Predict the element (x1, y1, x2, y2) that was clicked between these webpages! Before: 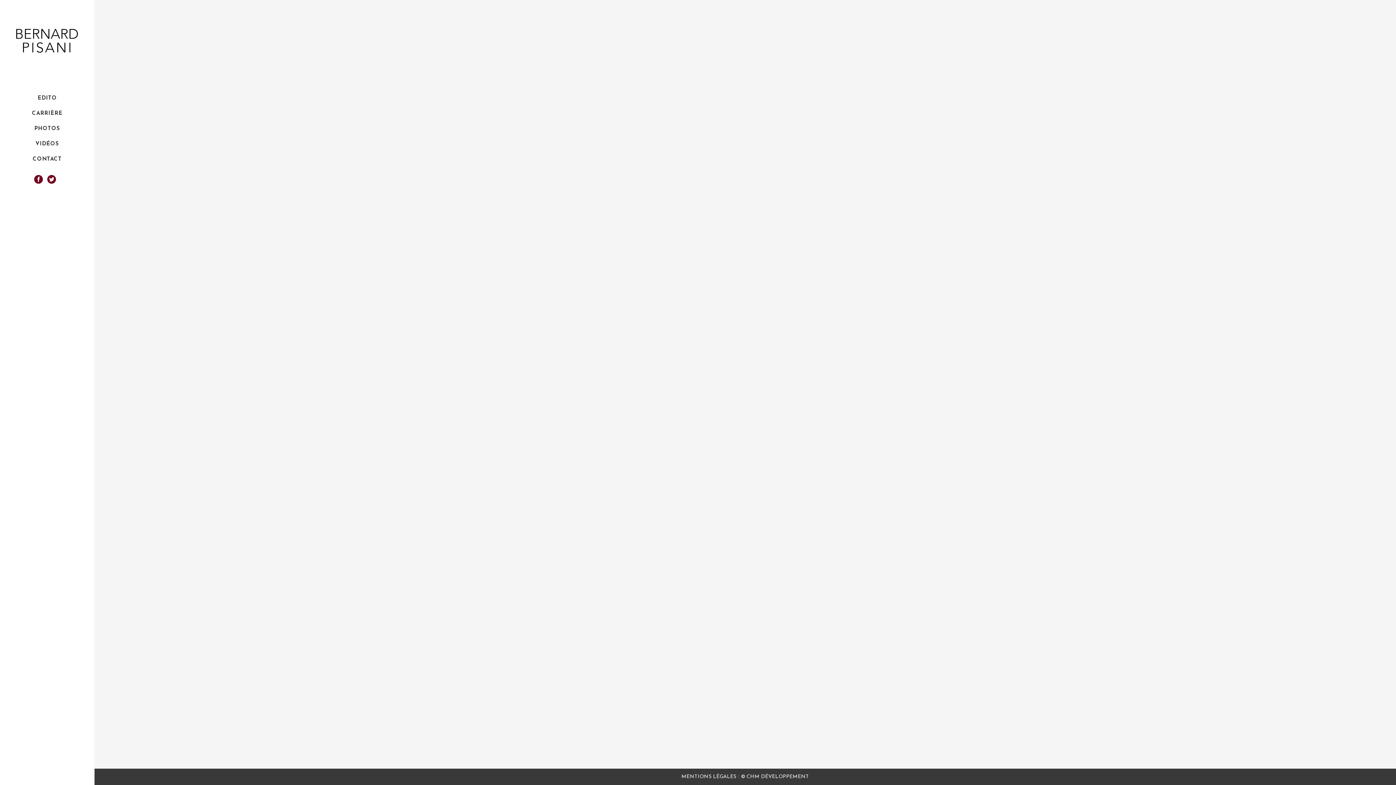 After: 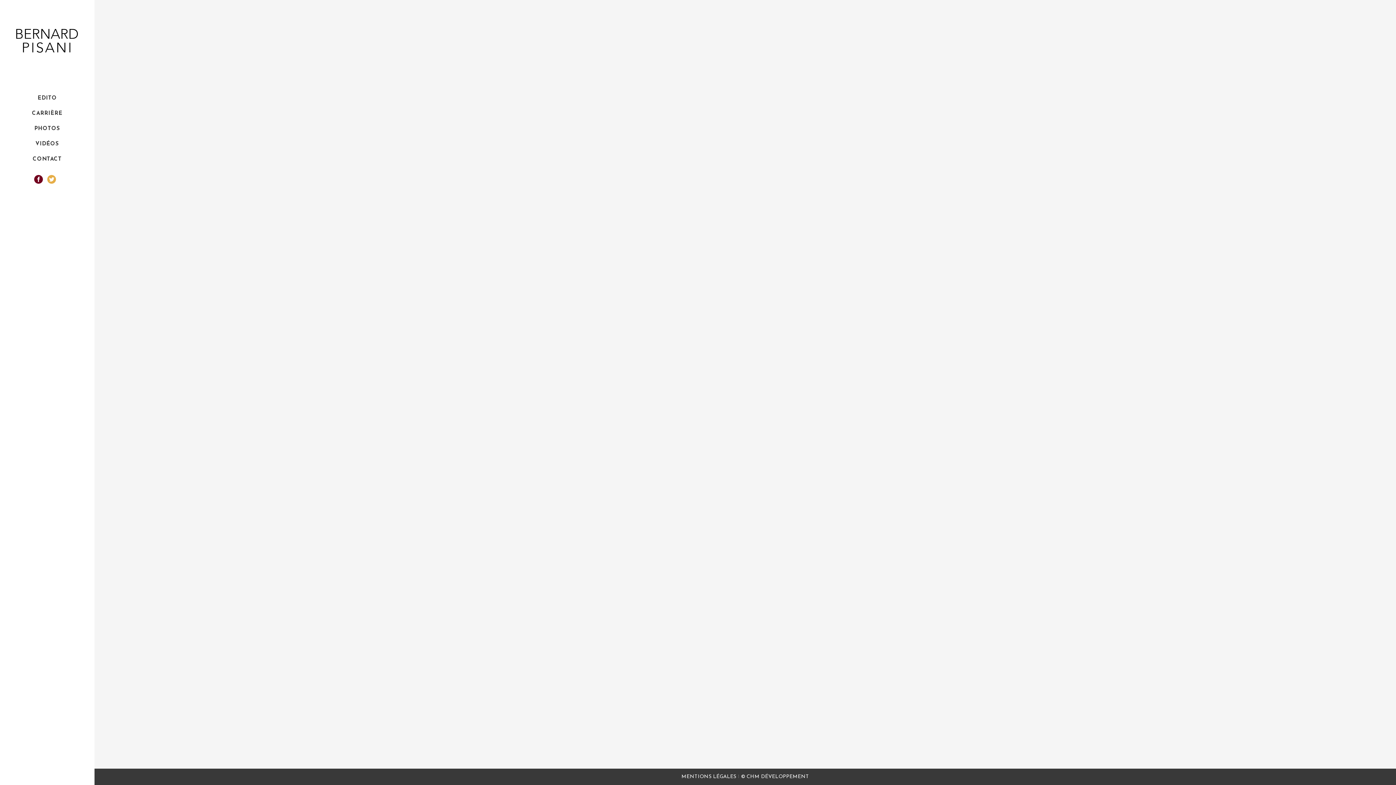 Action: bbox: (47, 179, 56, 184)